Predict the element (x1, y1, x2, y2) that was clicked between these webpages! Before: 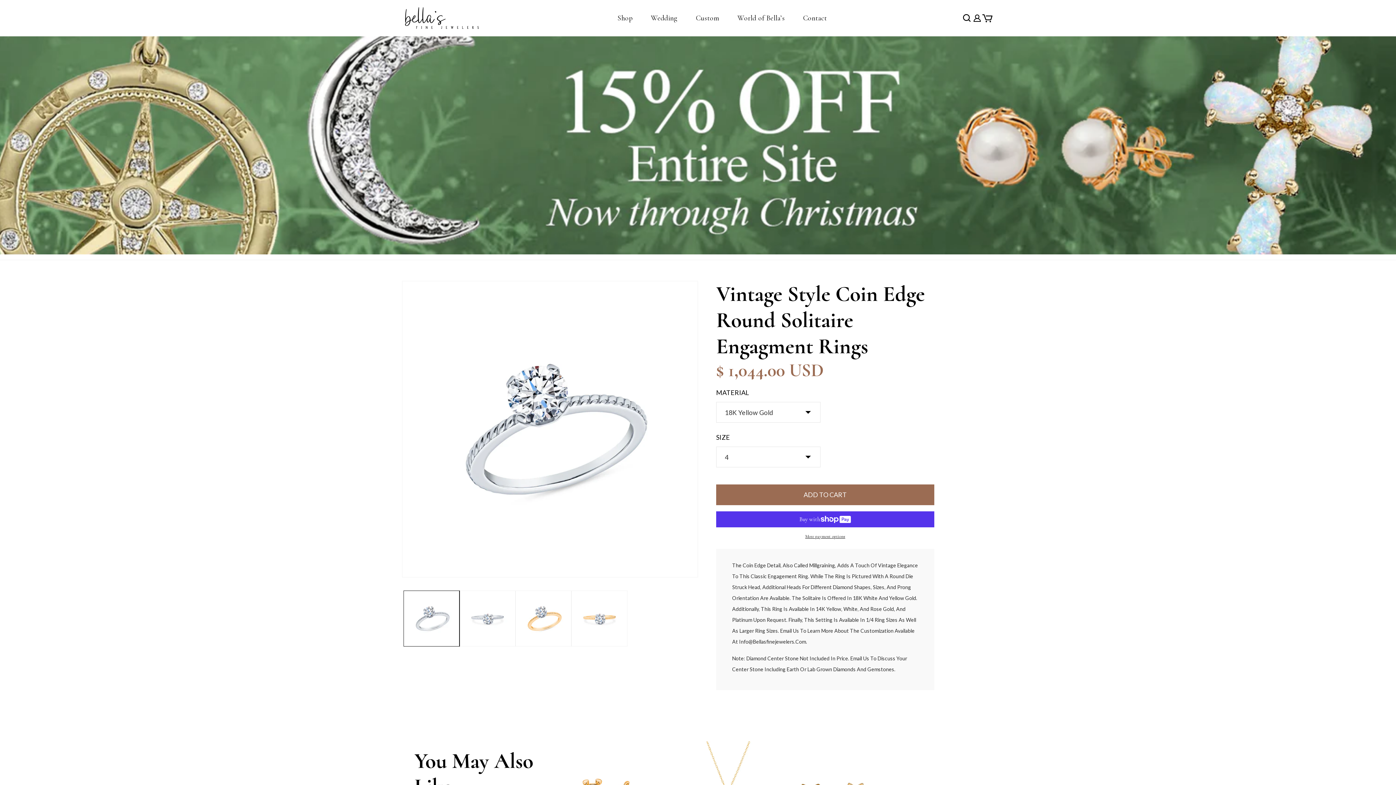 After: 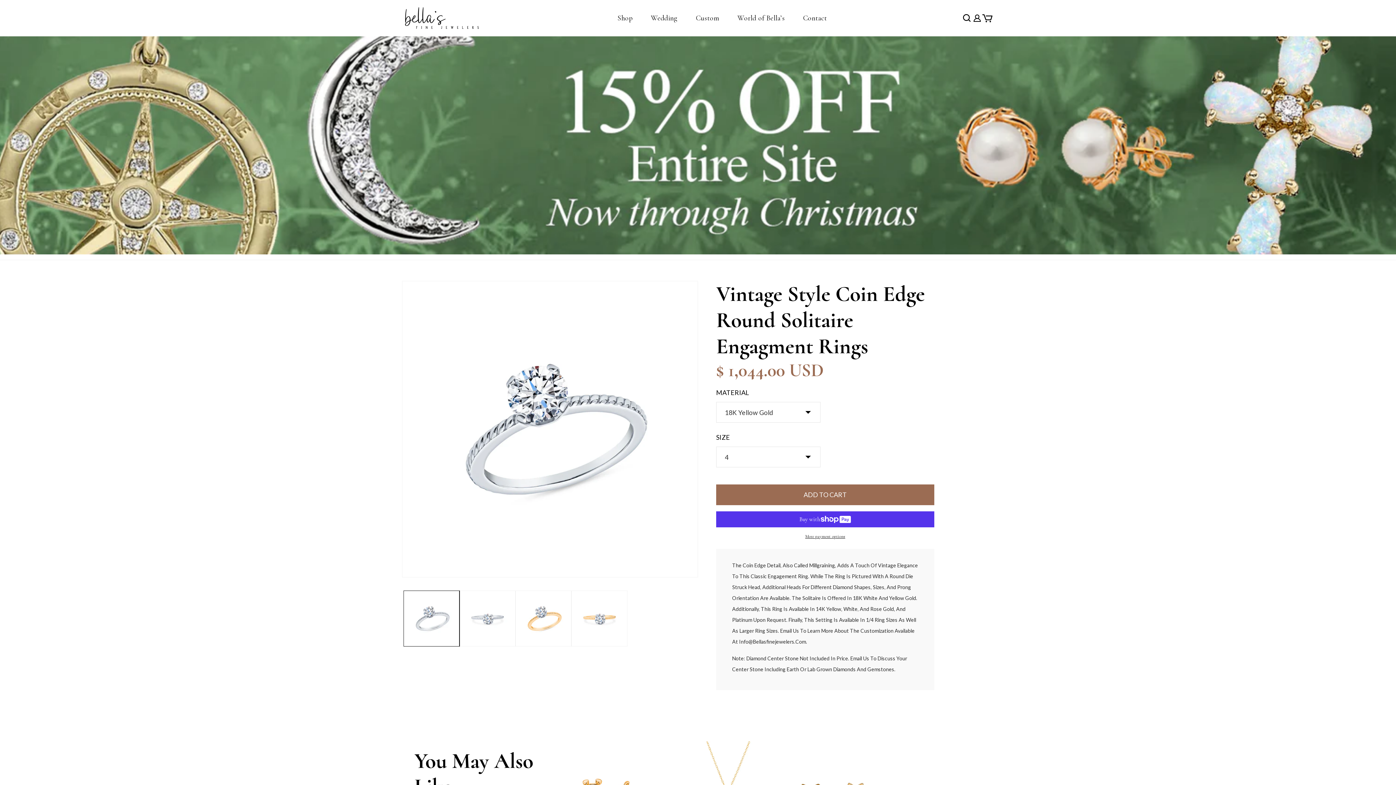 Action: bbox: (402, 281, 698, 577)